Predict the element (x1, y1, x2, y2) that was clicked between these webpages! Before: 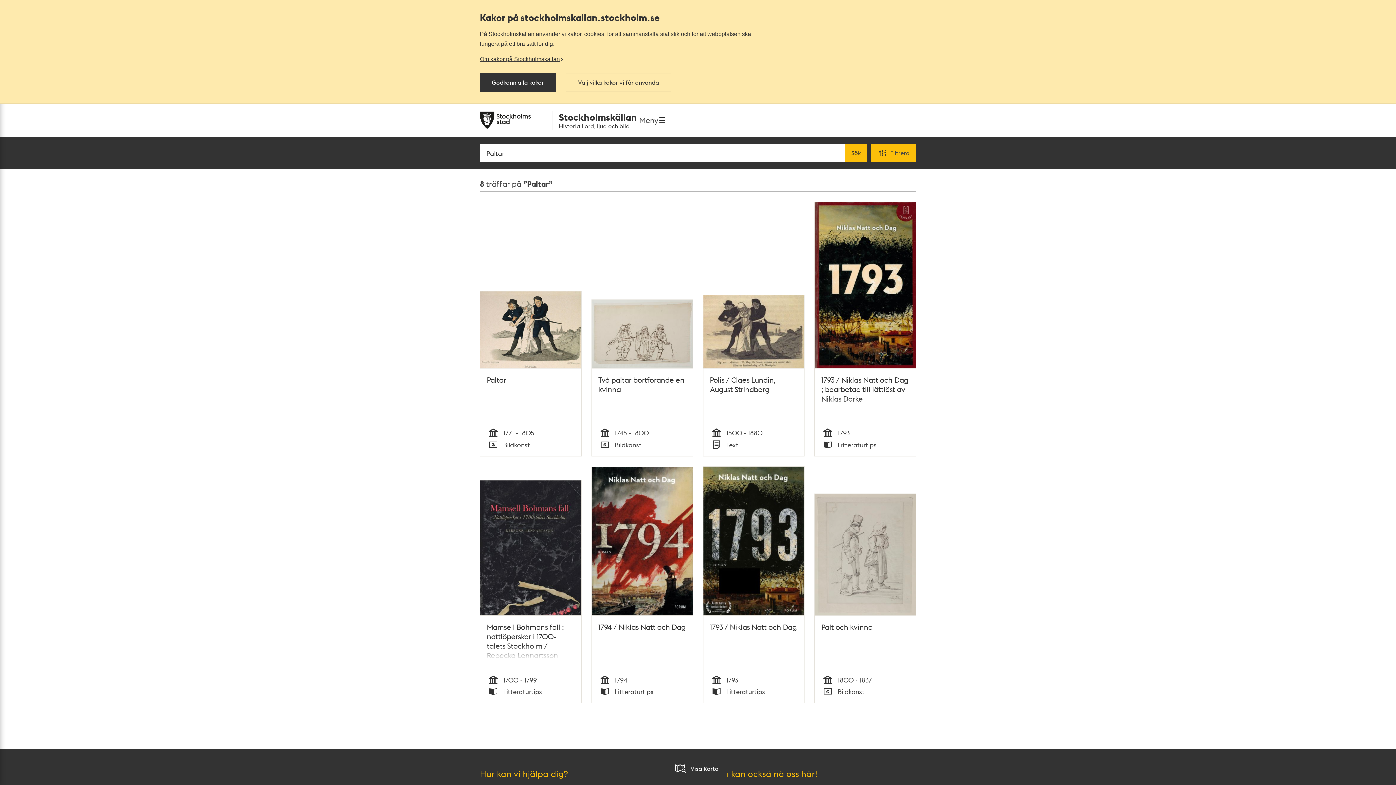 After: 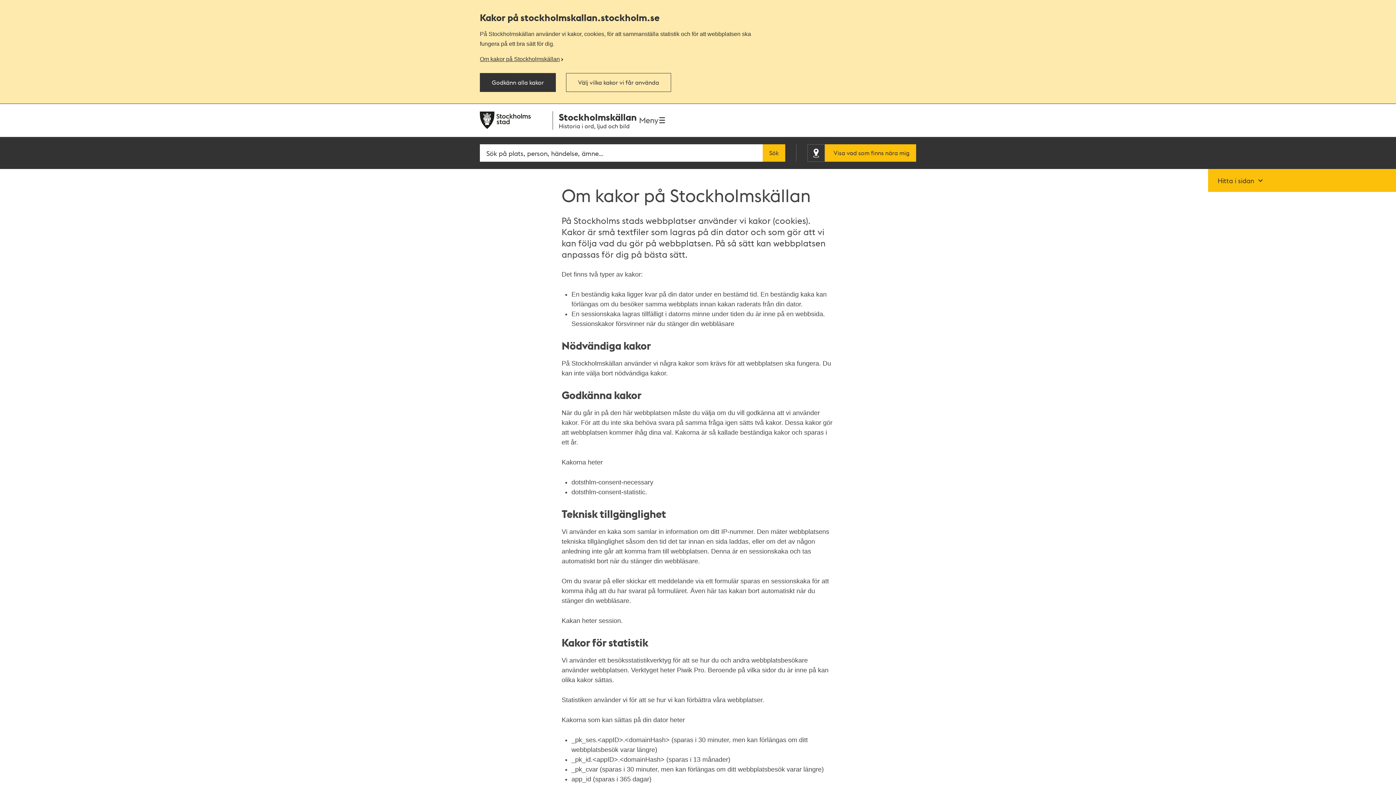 Action: label: Om kakor på Stockholmskällan bbox: (480, 55, 567, 62)